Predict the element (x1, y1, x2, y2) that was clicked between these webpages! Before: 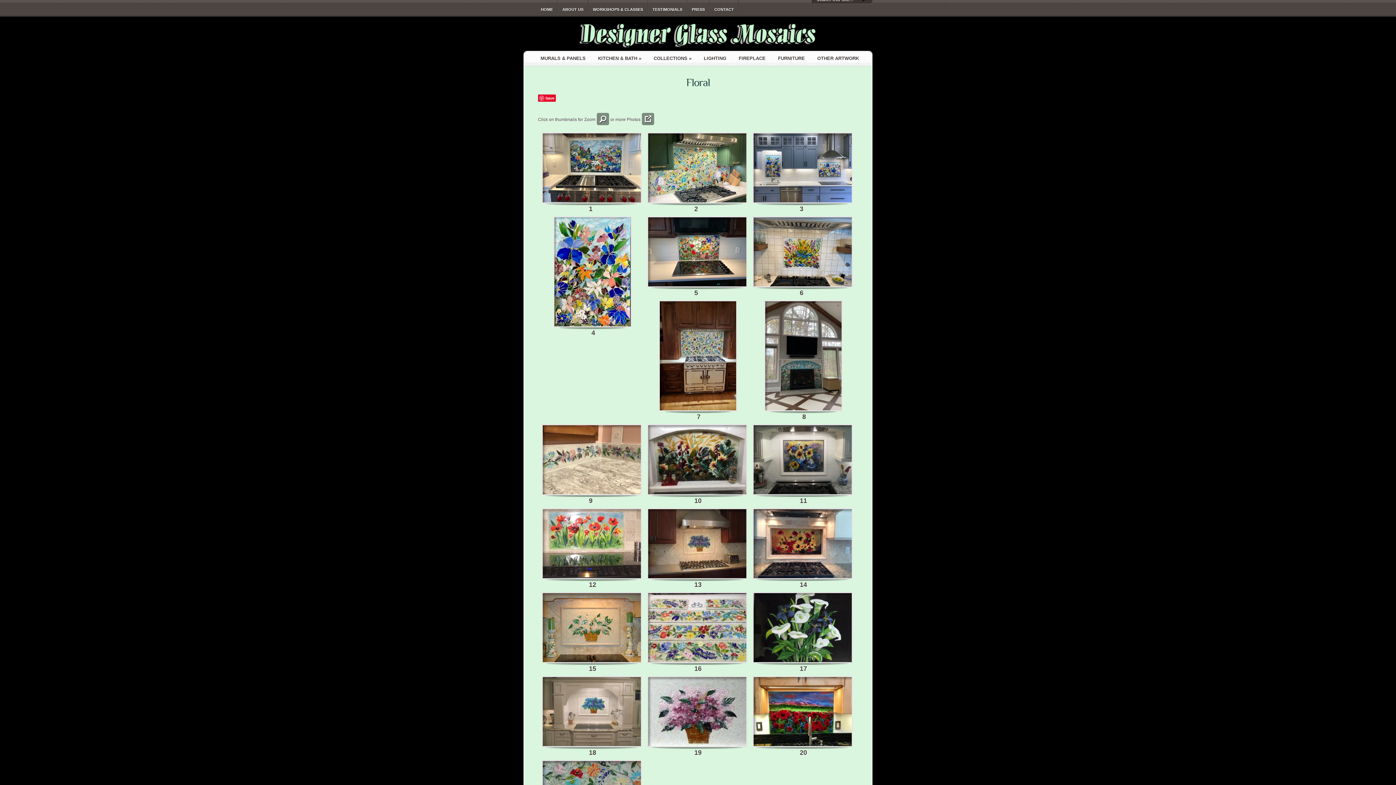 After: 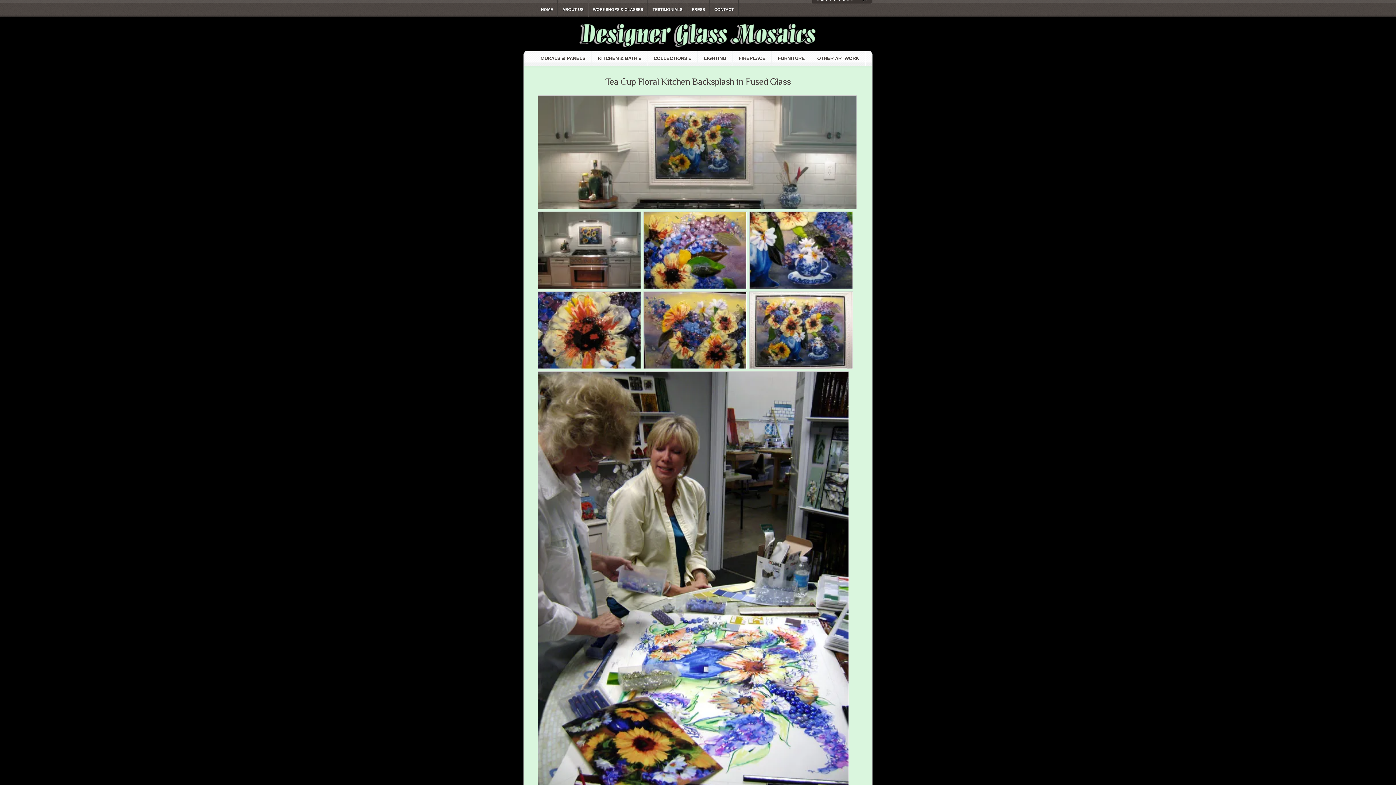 Action: bbox: (752, 491, 853, 496)